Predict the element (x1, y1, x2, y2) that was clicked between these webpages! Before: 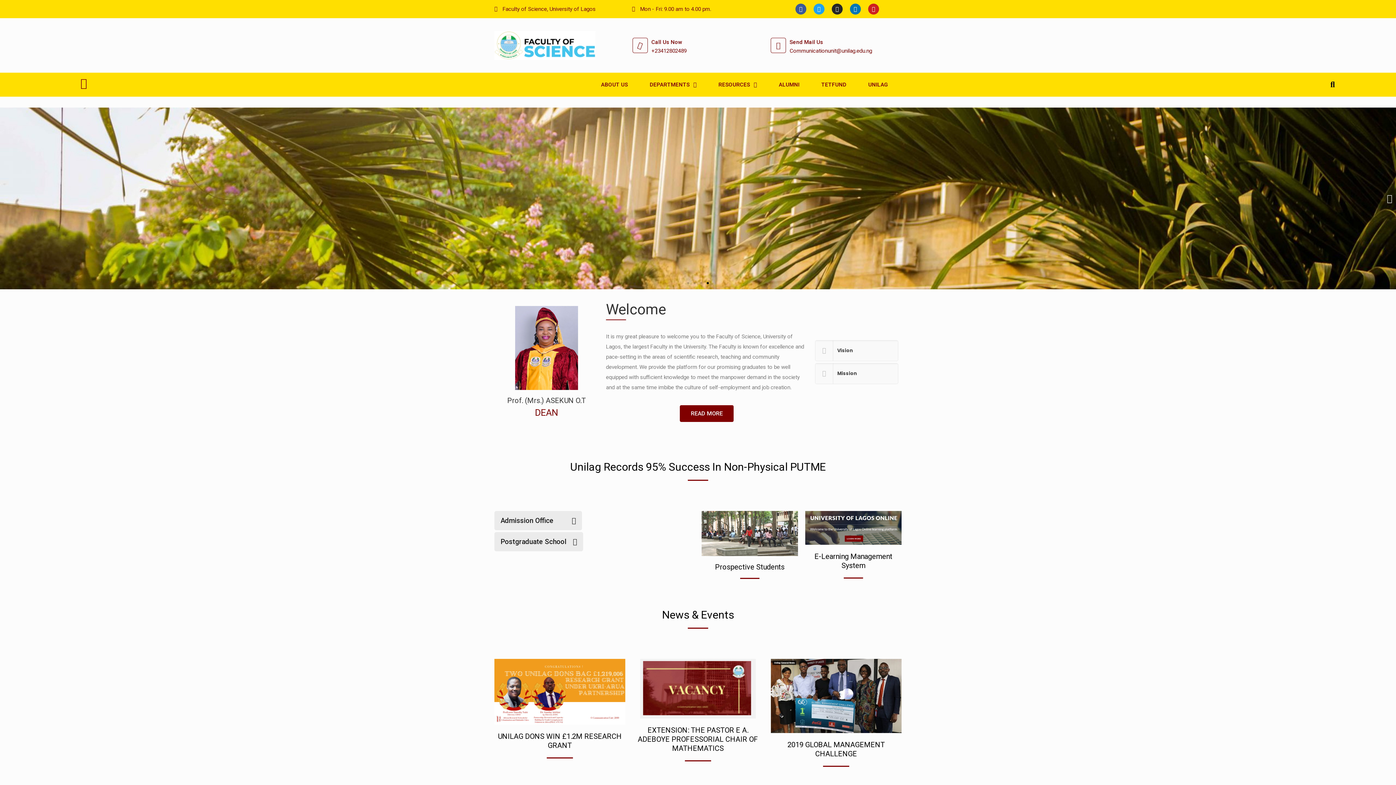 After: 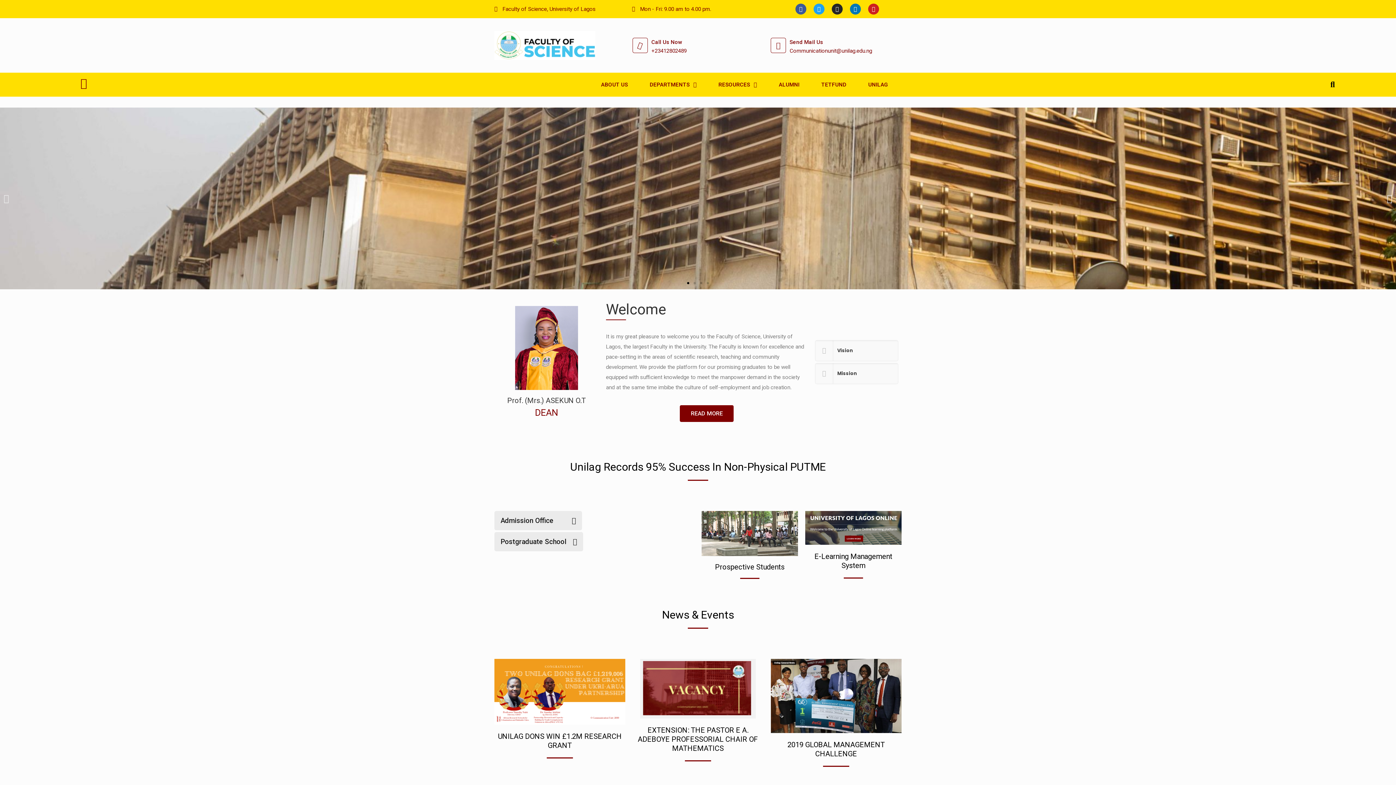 Action: bbox: (3, 194, 9, 203) label: Previous slide